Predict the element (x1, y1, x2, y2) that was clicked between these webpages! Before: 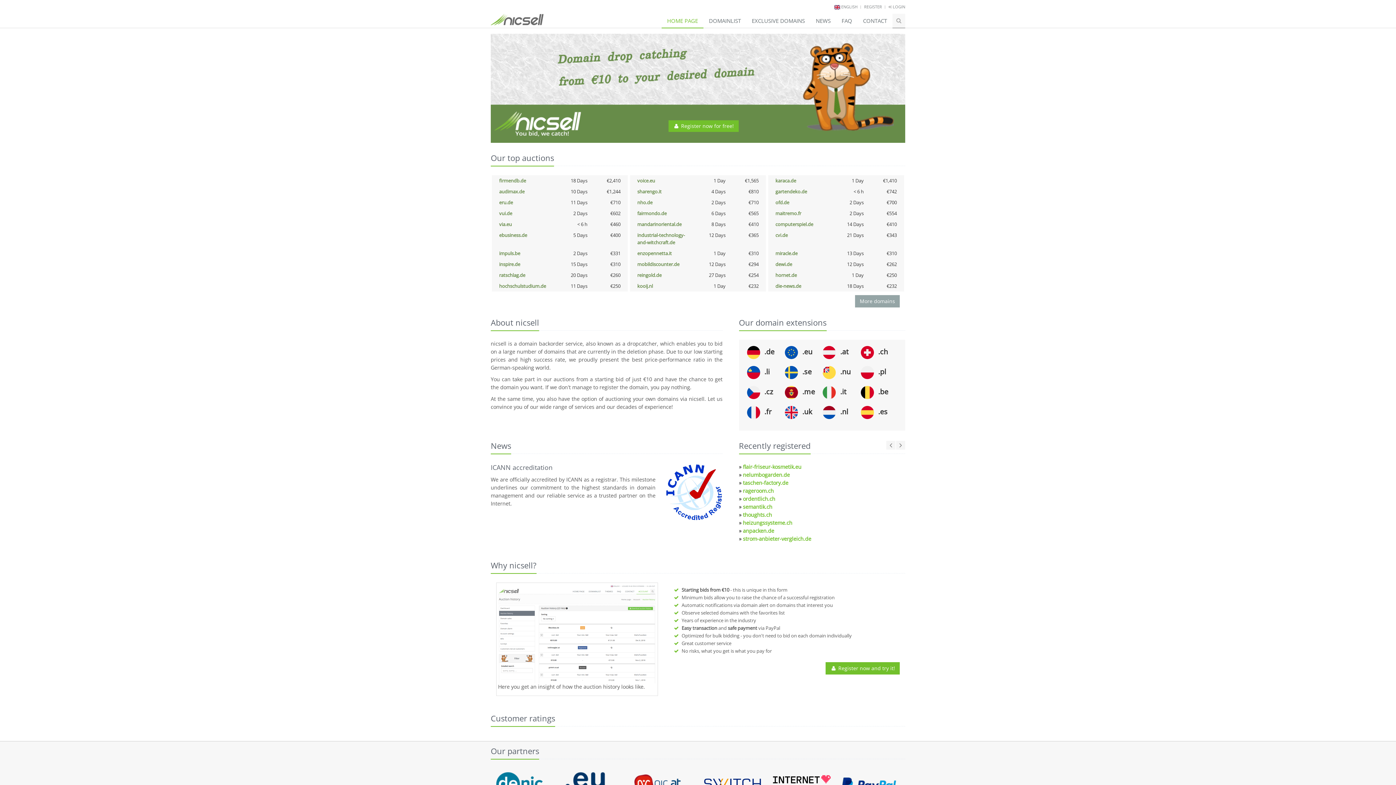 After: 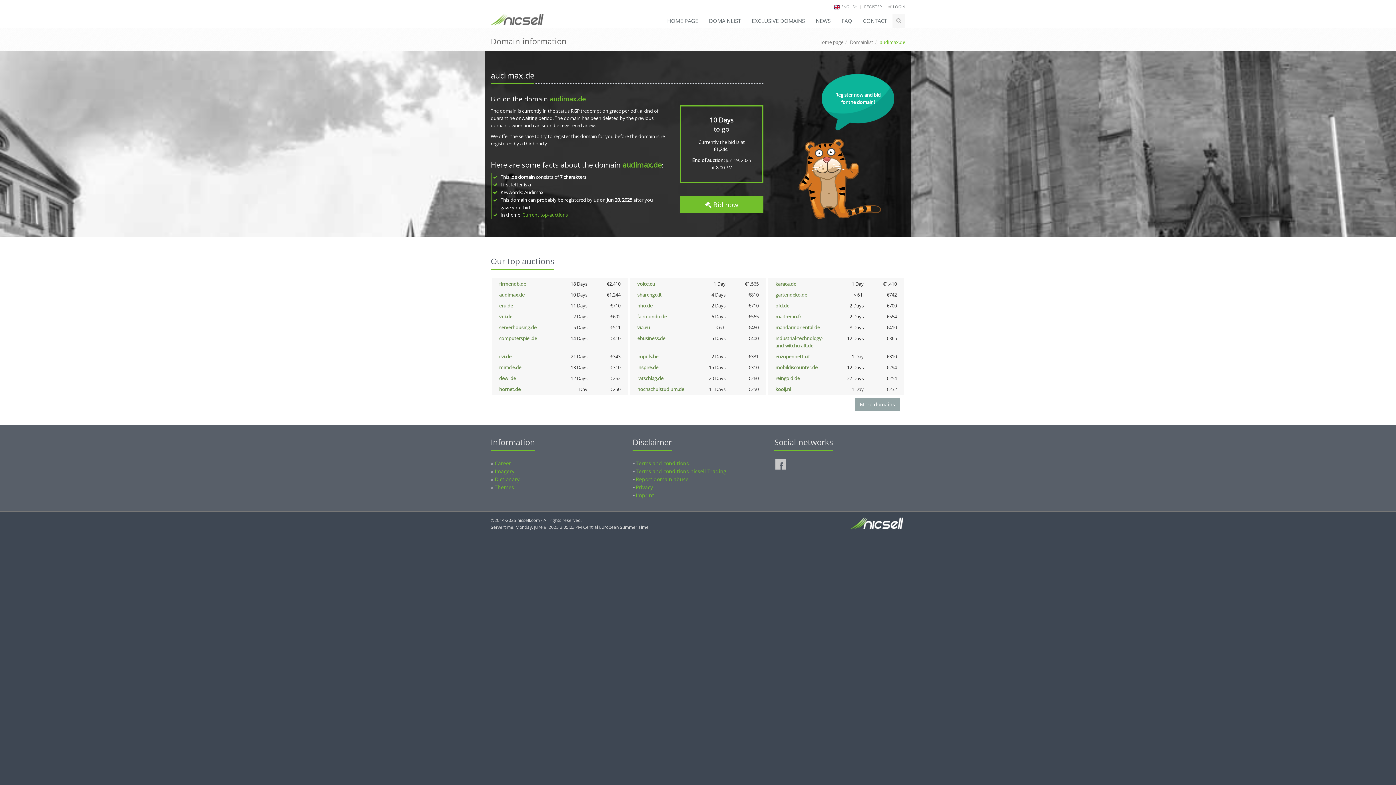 Action: bbox: (499, 188, 524, 194) label: audimax.de